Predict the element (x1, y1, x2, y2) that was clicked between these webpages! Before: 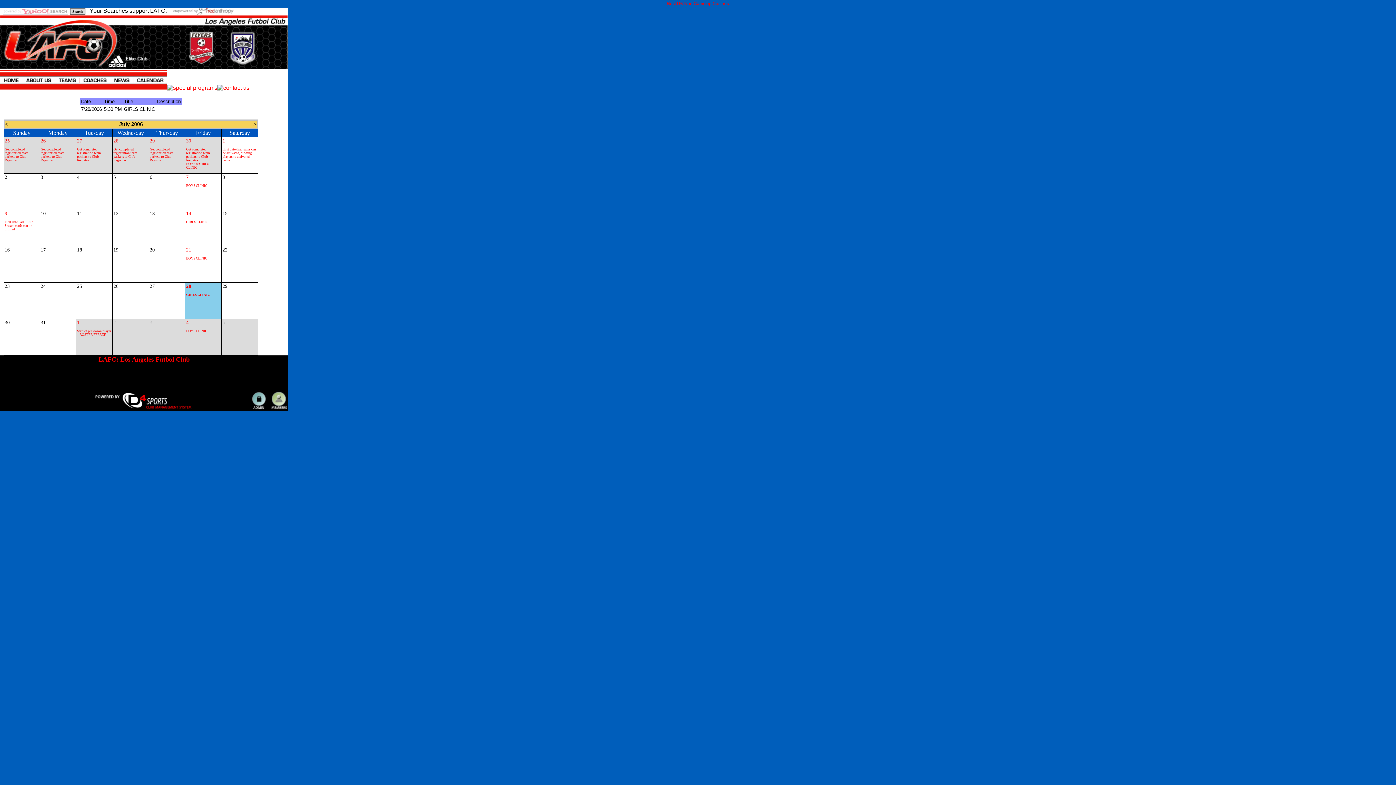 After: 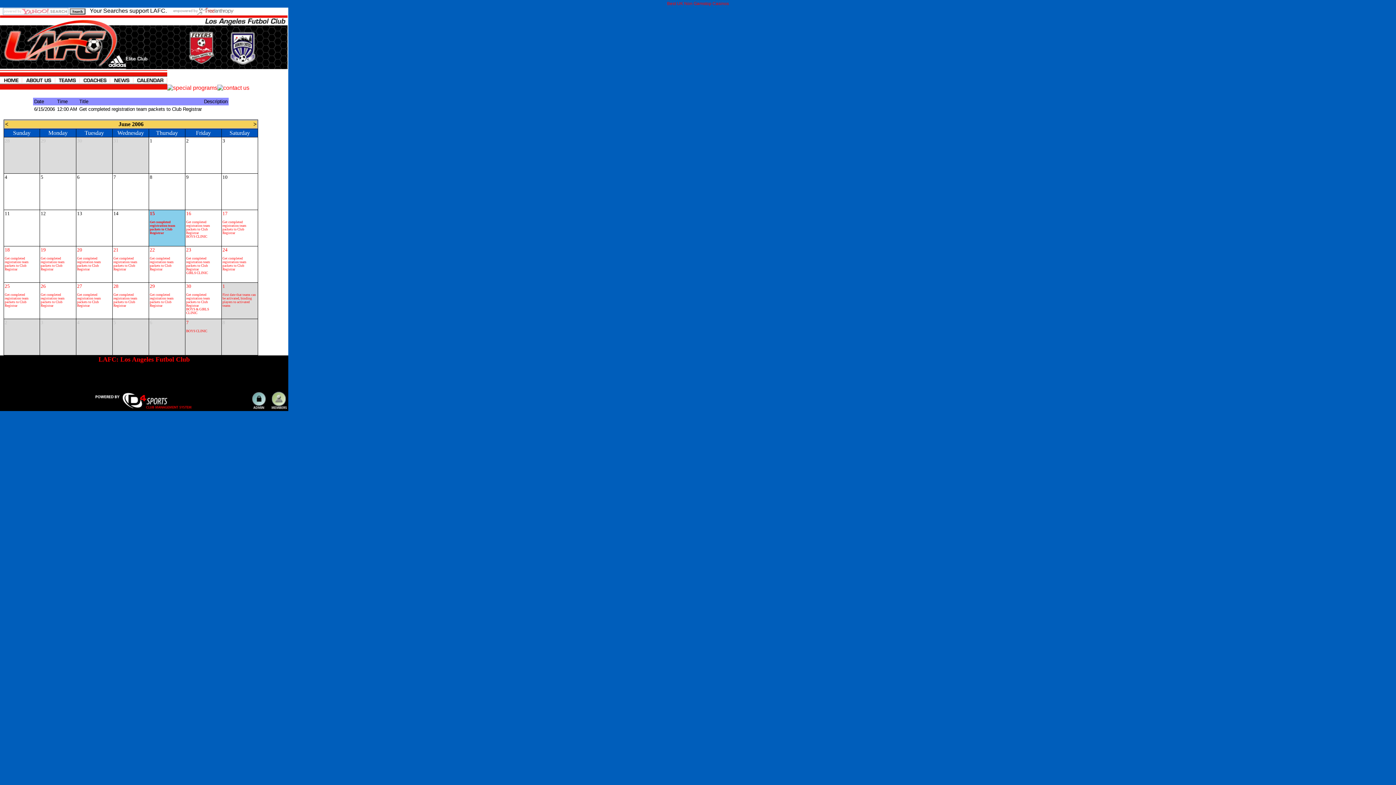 Action: label: Get completed registration team packets to Club Registrar bbox: (4, 147, 28, 162)